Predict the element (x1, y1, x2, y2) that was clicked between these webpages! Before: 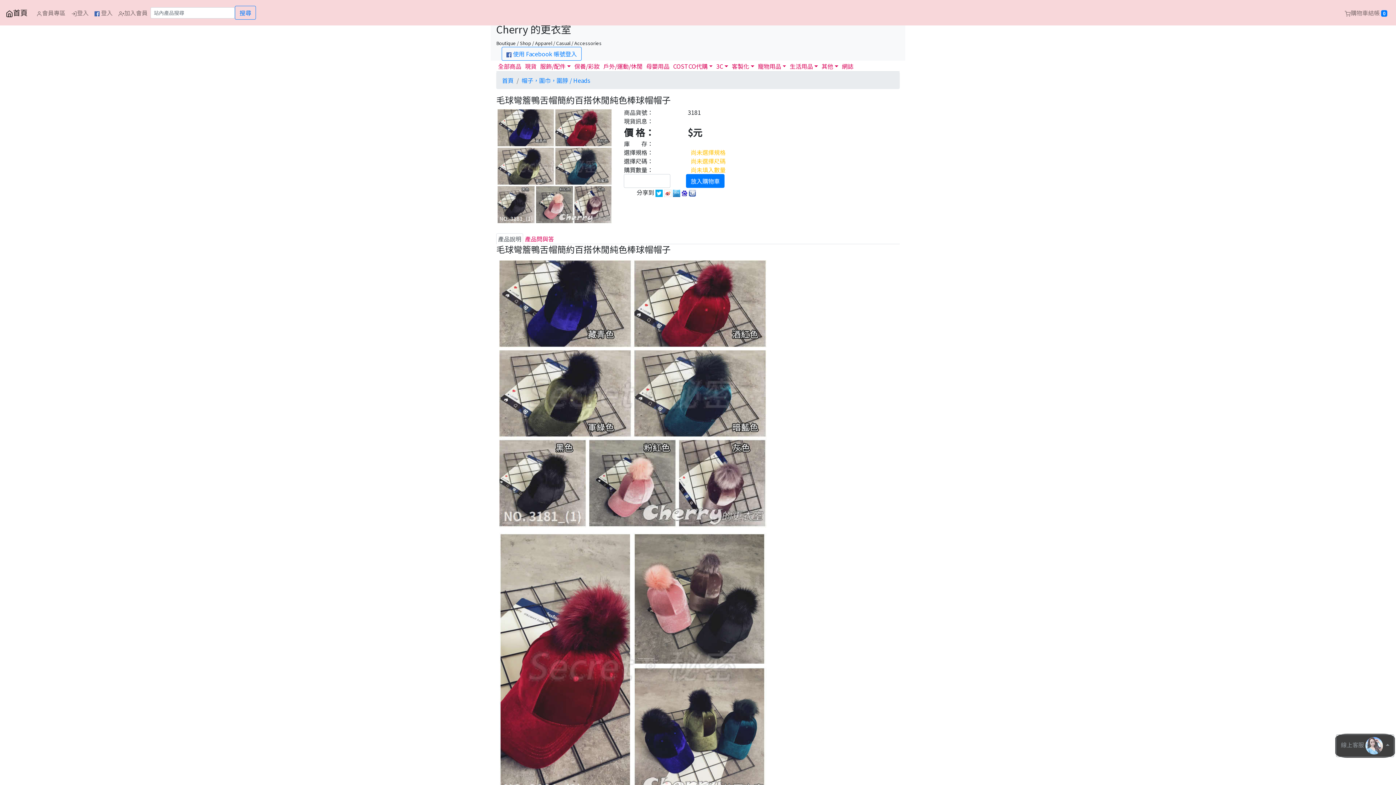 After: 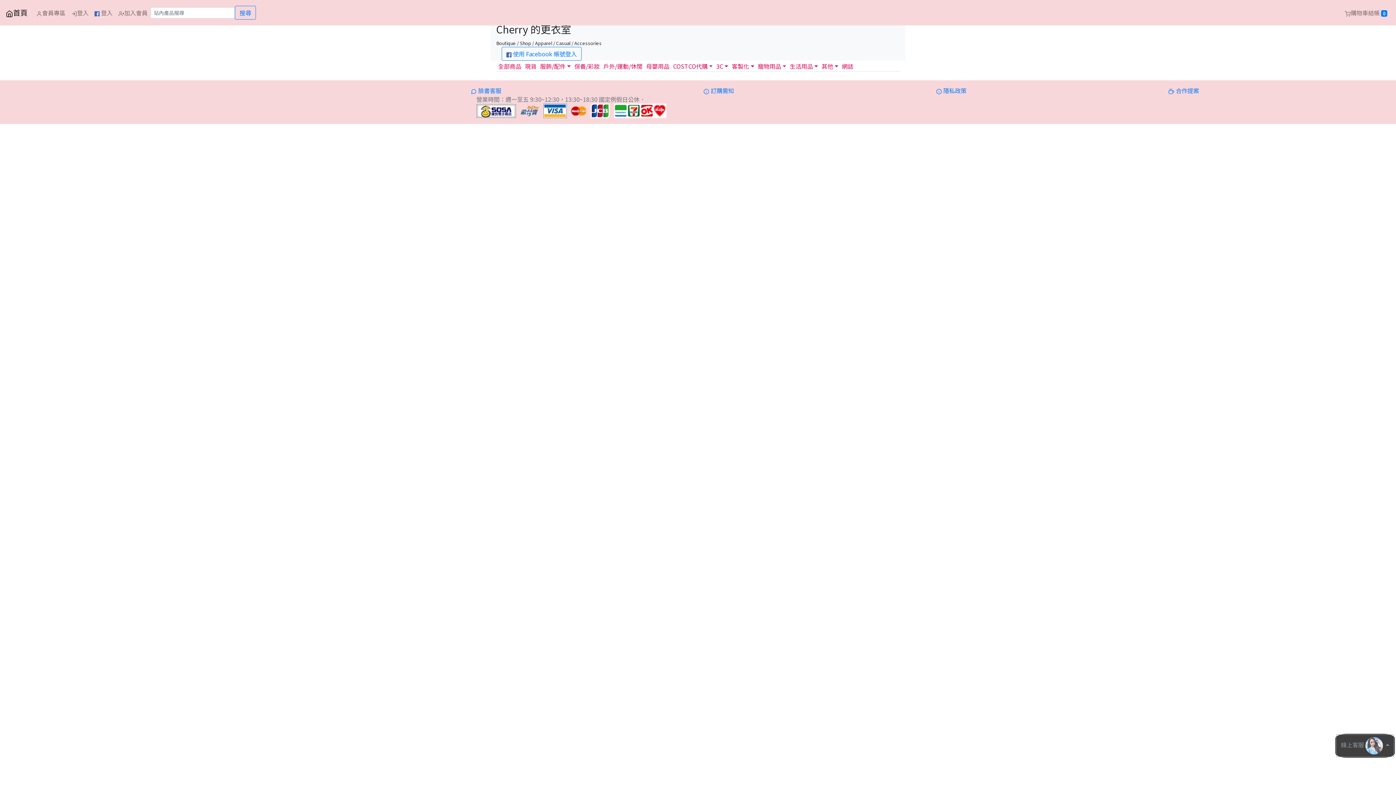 Action: bbox: (840, 60, 855, 71) label: 網誌